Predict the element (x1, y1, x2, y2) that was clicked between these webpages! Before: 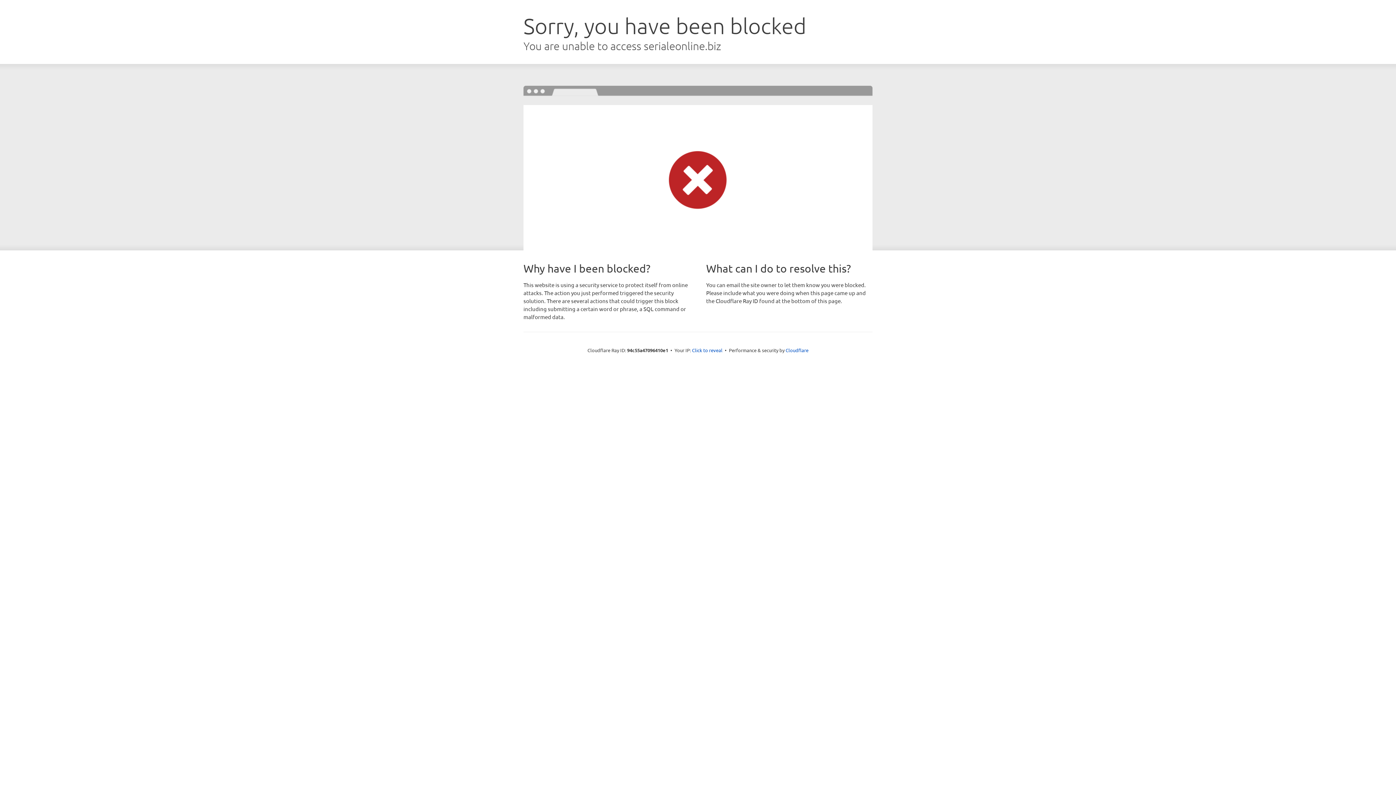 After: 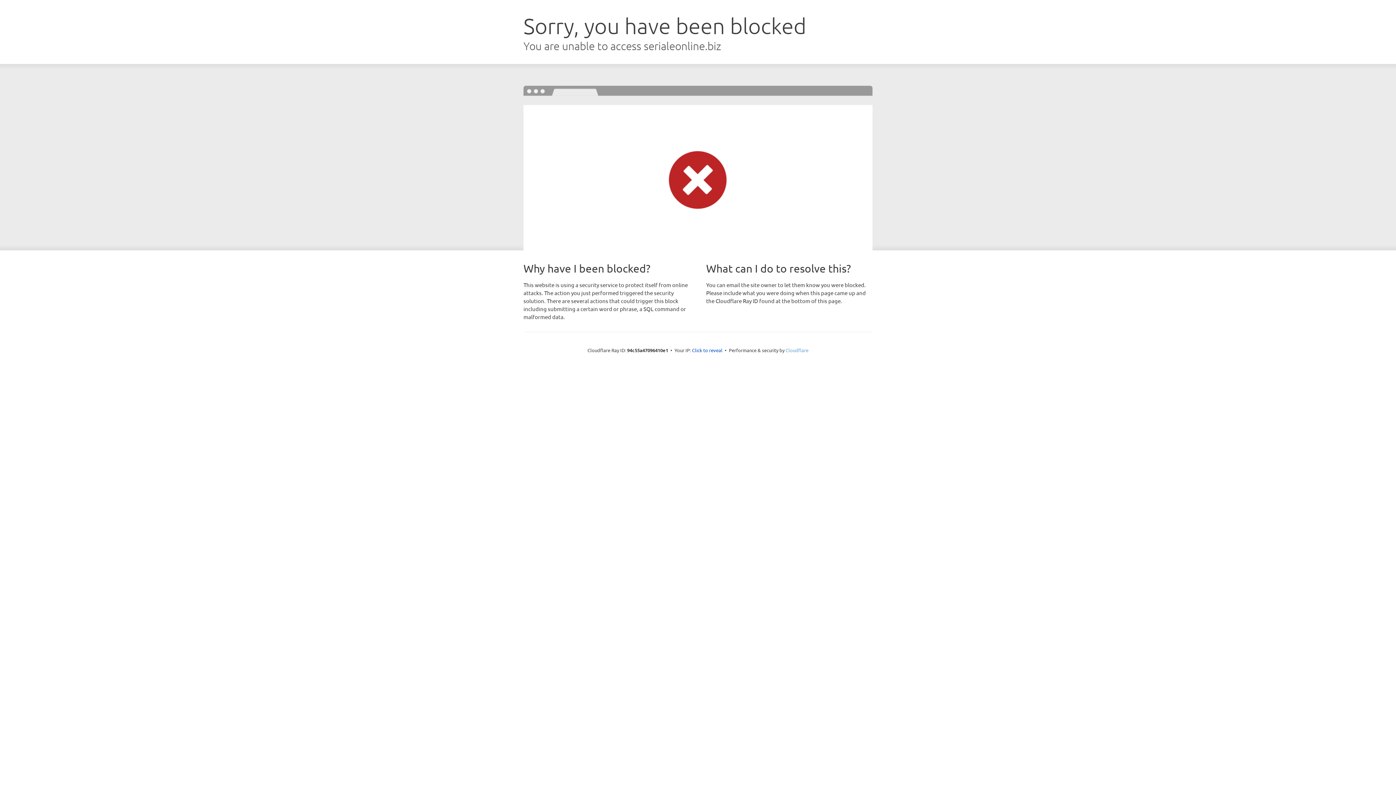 Action: bbox: (785, 347, 808, 353) label: Cloudflare